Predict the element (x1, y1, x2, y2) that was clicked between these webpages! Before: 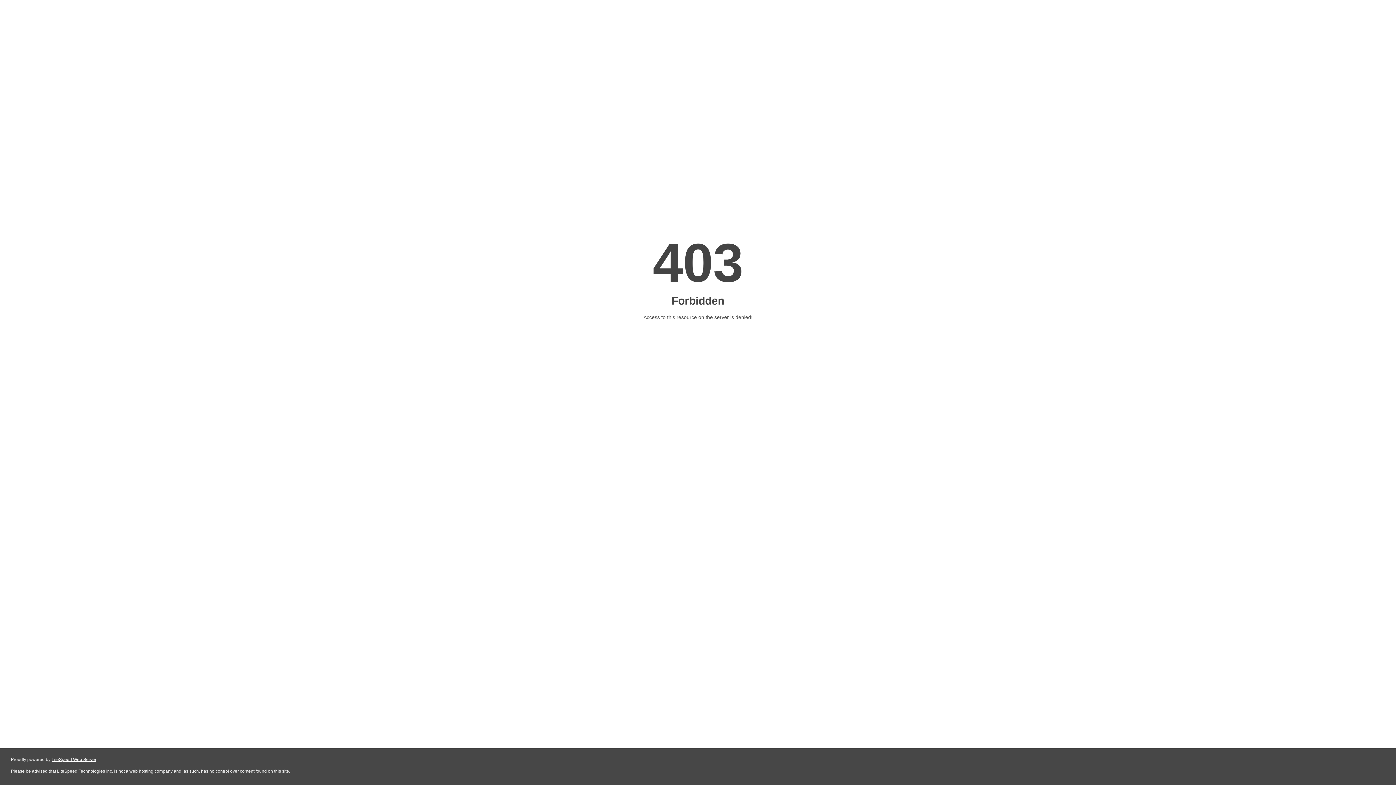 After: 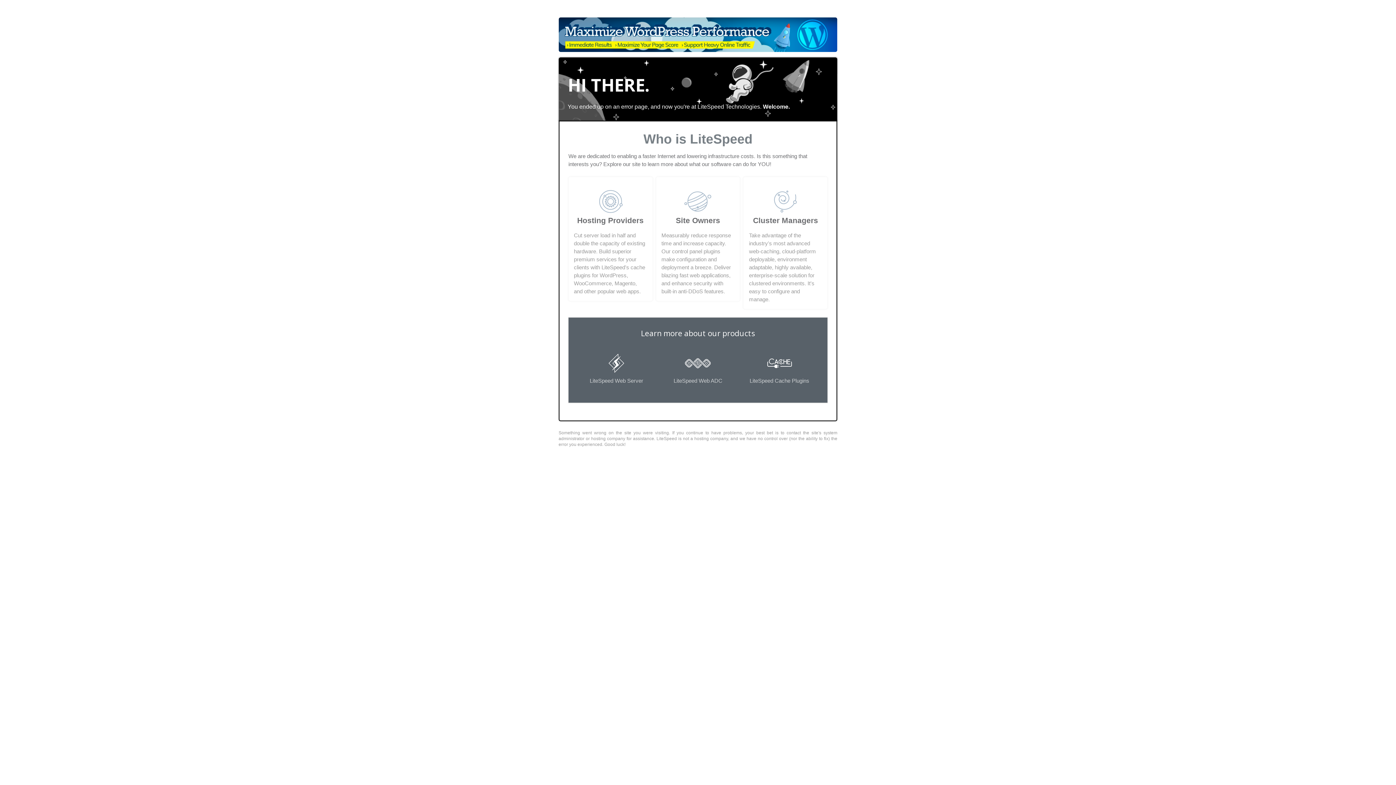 Action: bbox: (51, 757, 96, 762) label: LiteSpeed Web Server